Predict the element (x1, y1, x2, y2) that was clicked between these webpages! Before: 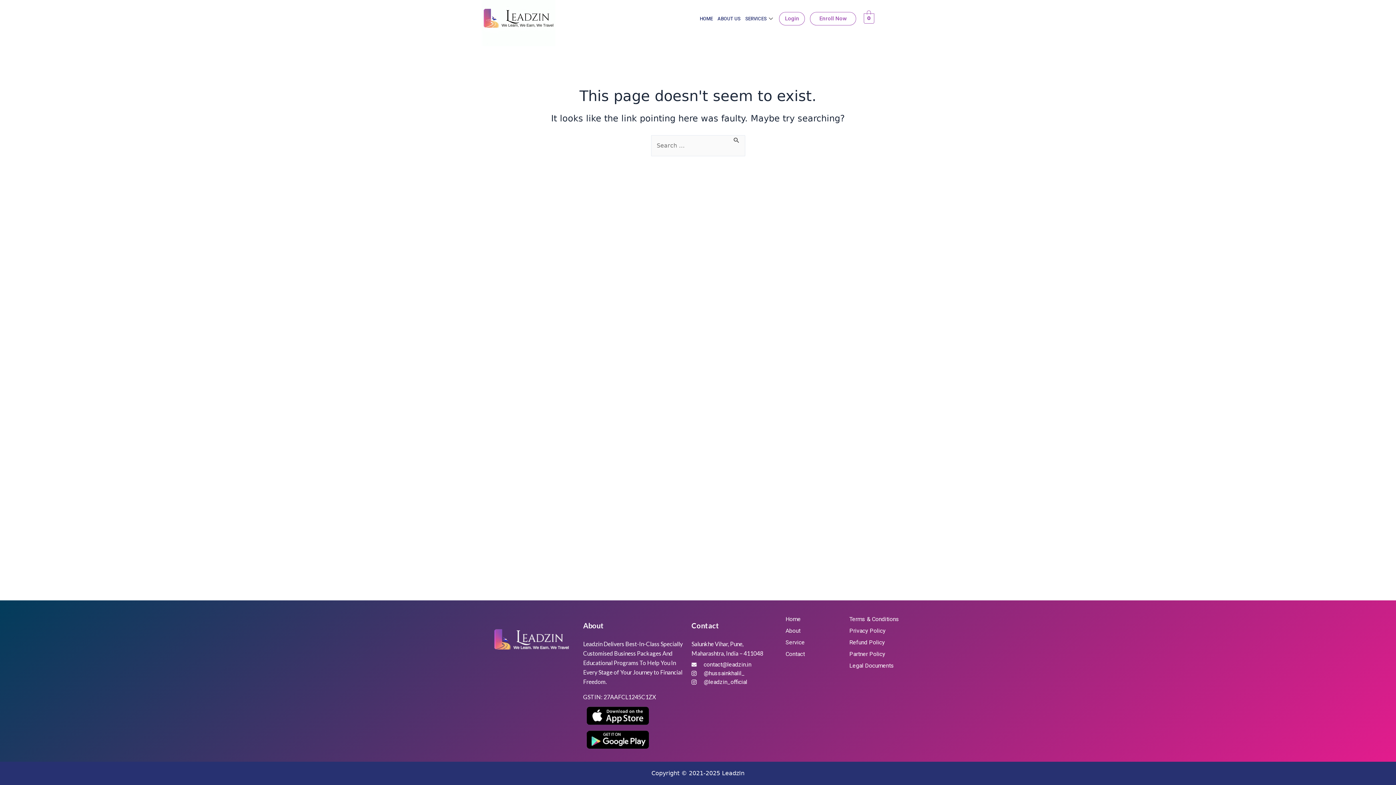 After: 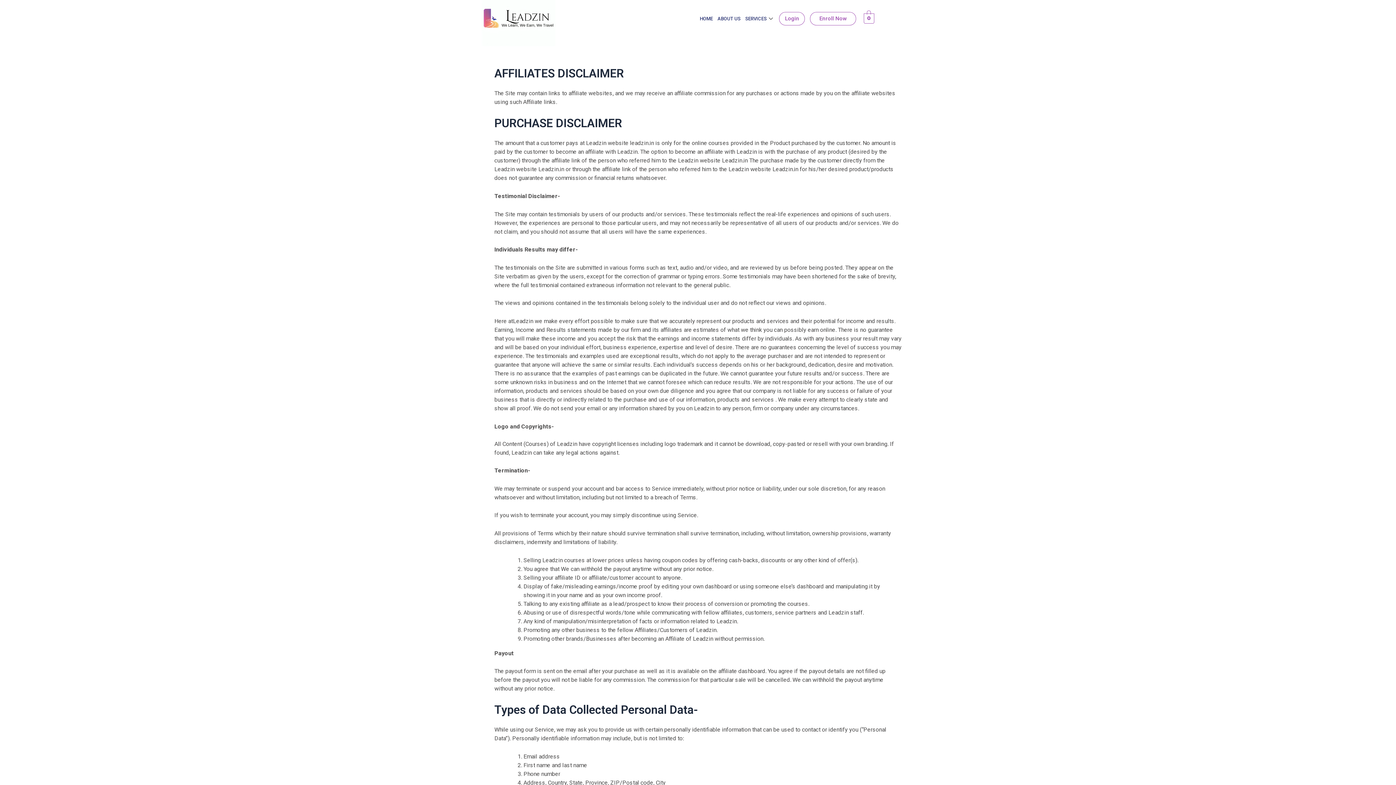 Action: bbox: (849, 650, 901, 658) label: Partner Policy